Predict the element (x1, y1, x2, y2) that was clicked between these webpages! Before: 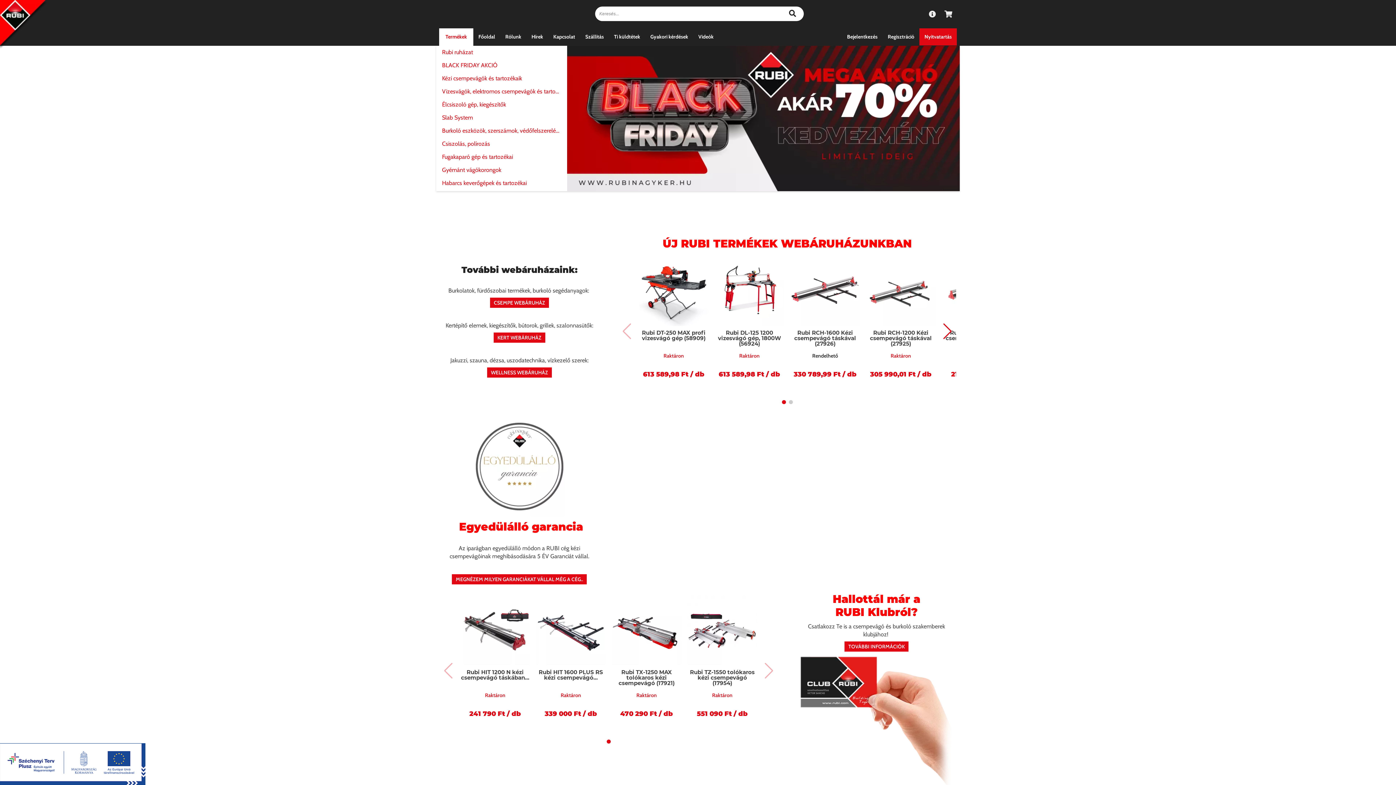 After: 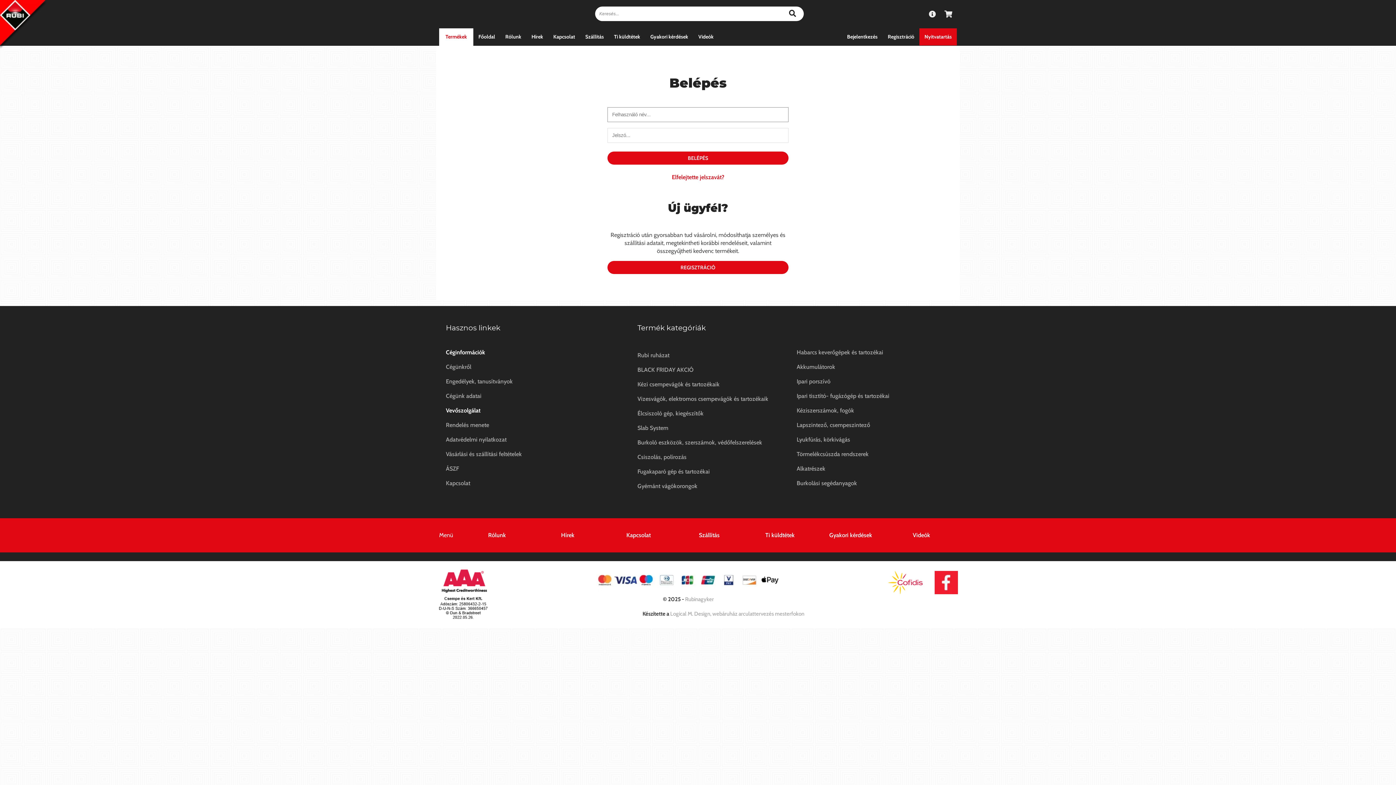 Action: label: Bejelentkezés bbox: (842, 28, 882, 45)